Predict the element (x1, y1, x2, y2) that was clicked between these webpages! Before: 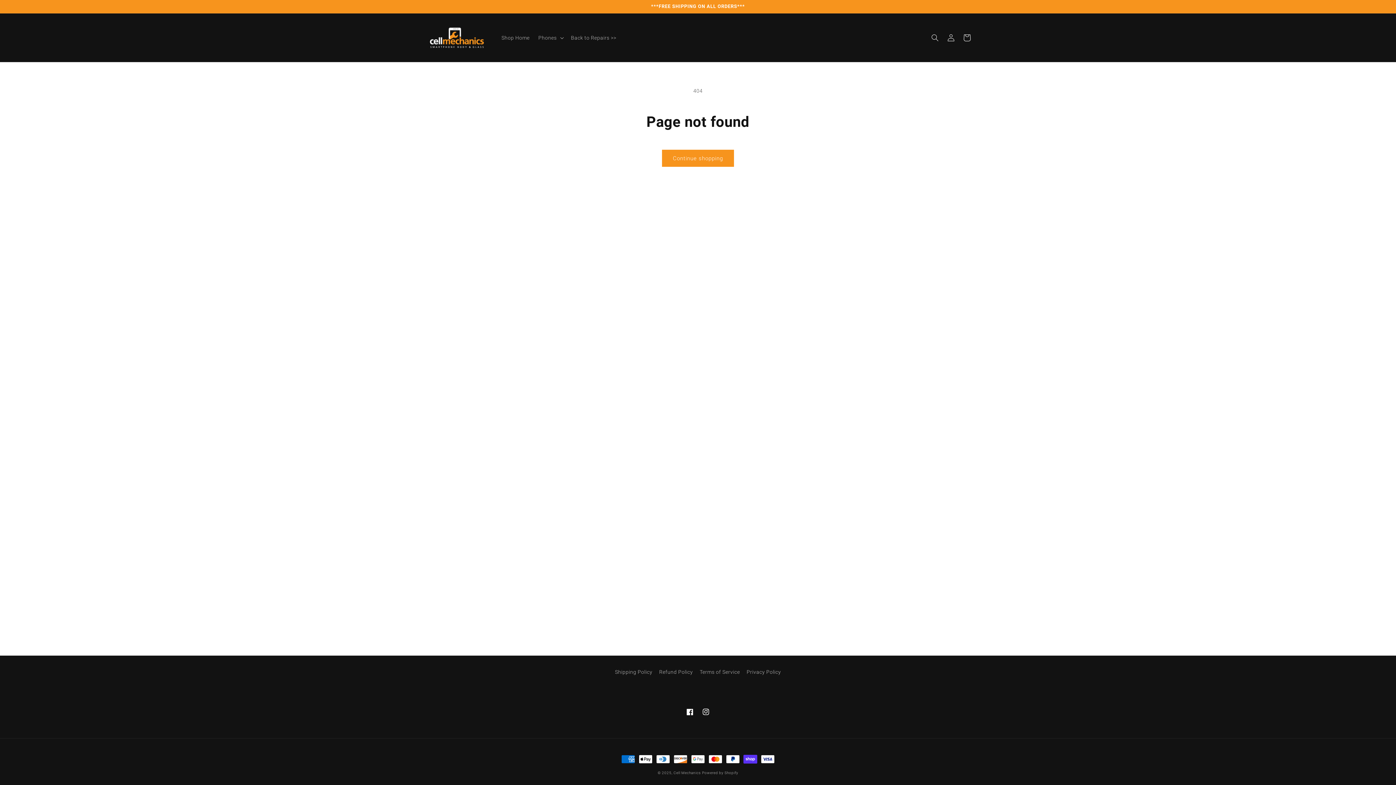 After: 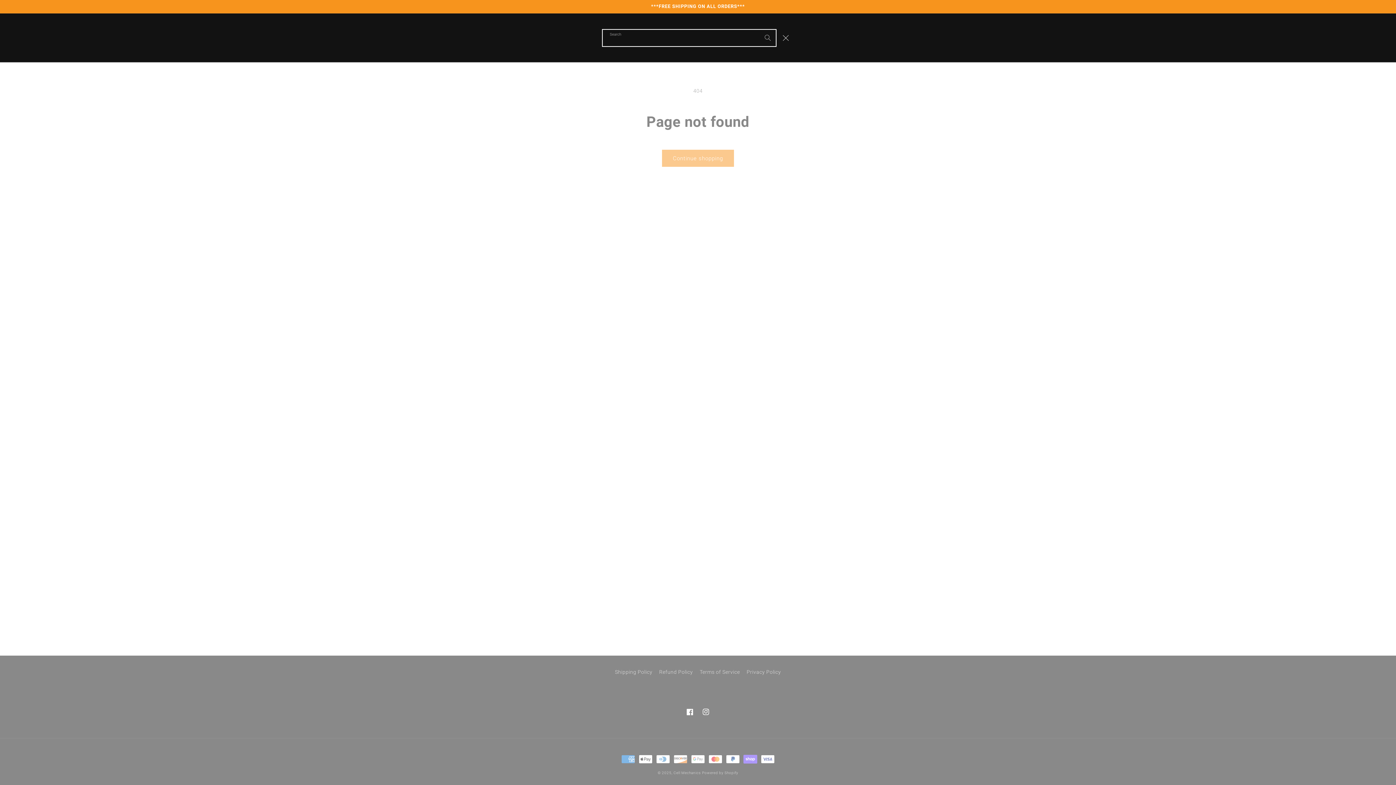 Action: bbox: (927, 29, 943, 45) label: Search